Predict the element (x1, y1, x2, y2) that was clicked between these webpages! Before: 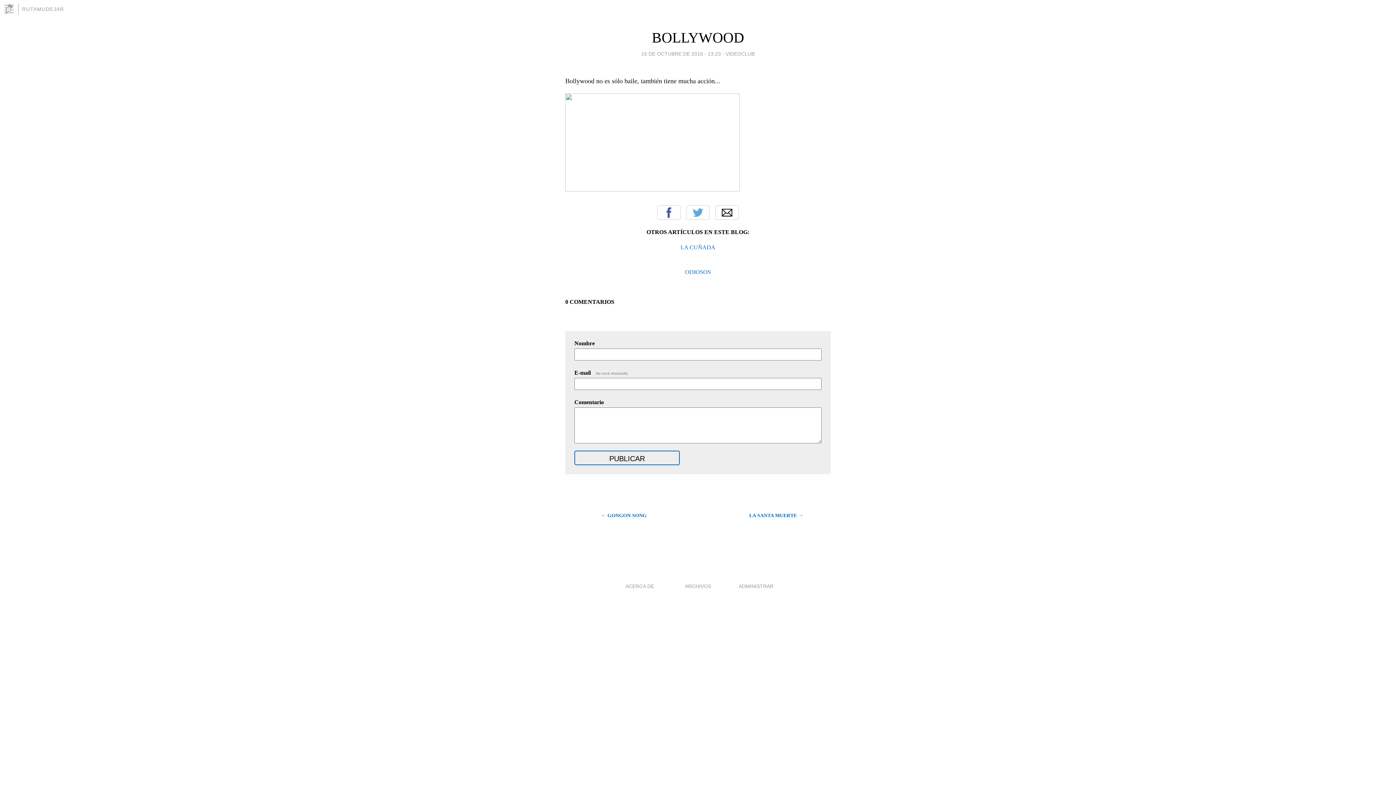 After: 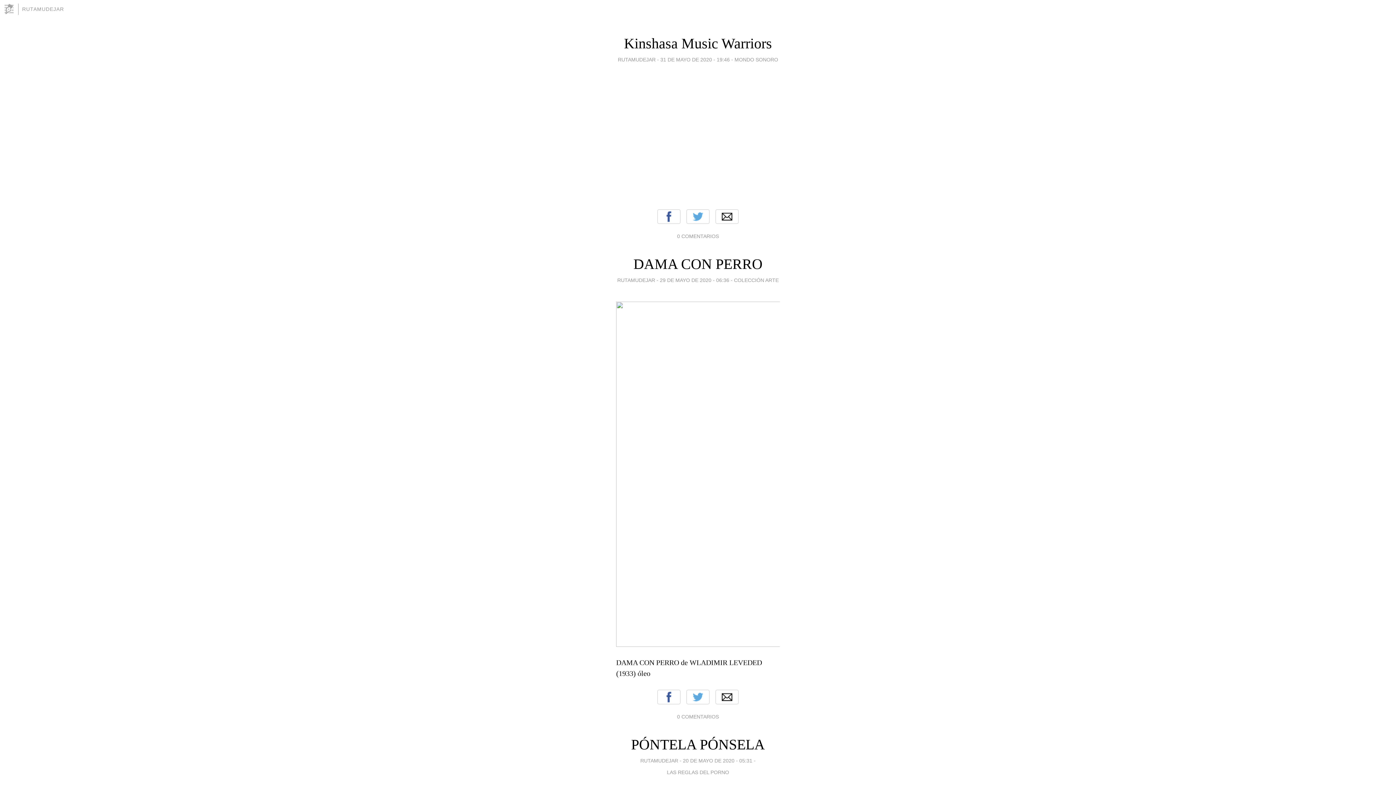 Action: label: RUTAMUDEJAR bbox: (22, 6, 64, 12)